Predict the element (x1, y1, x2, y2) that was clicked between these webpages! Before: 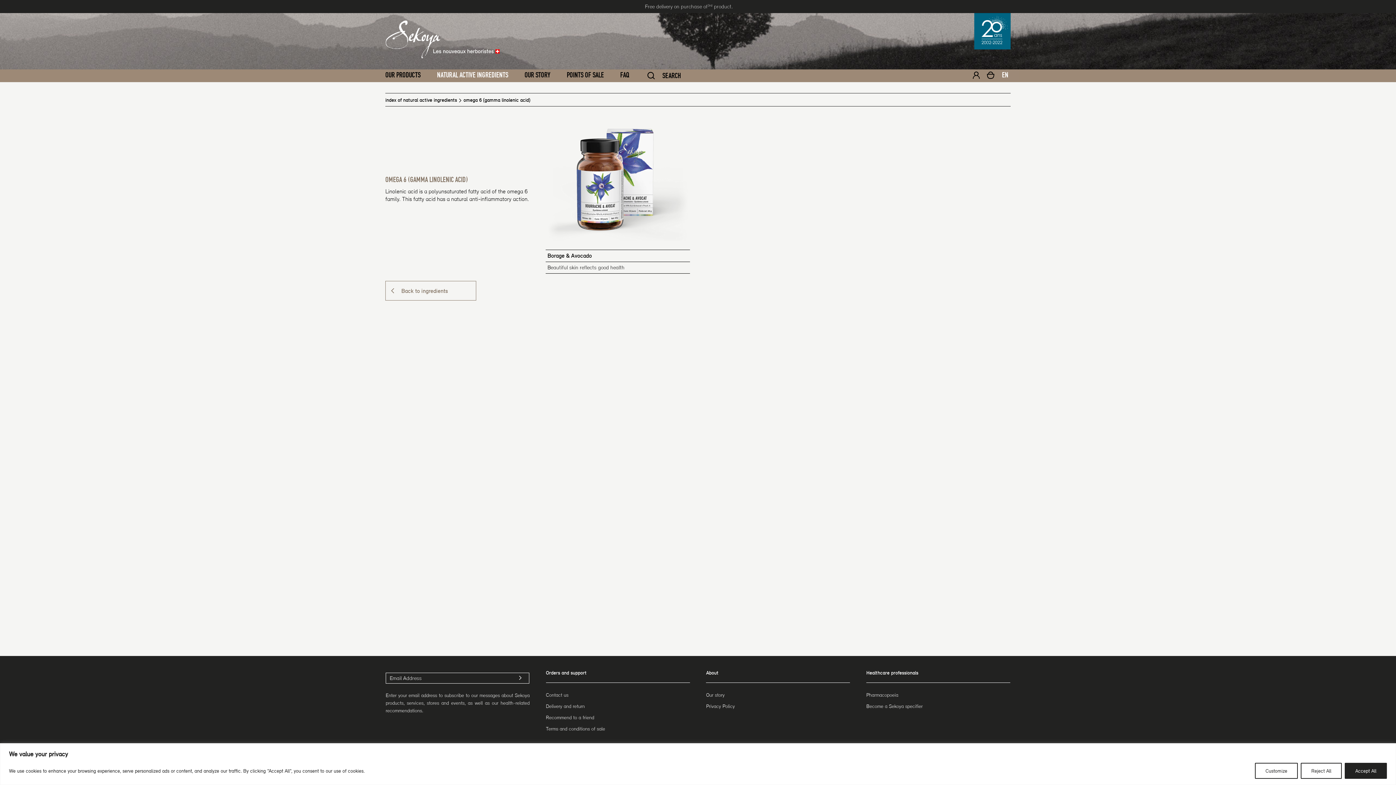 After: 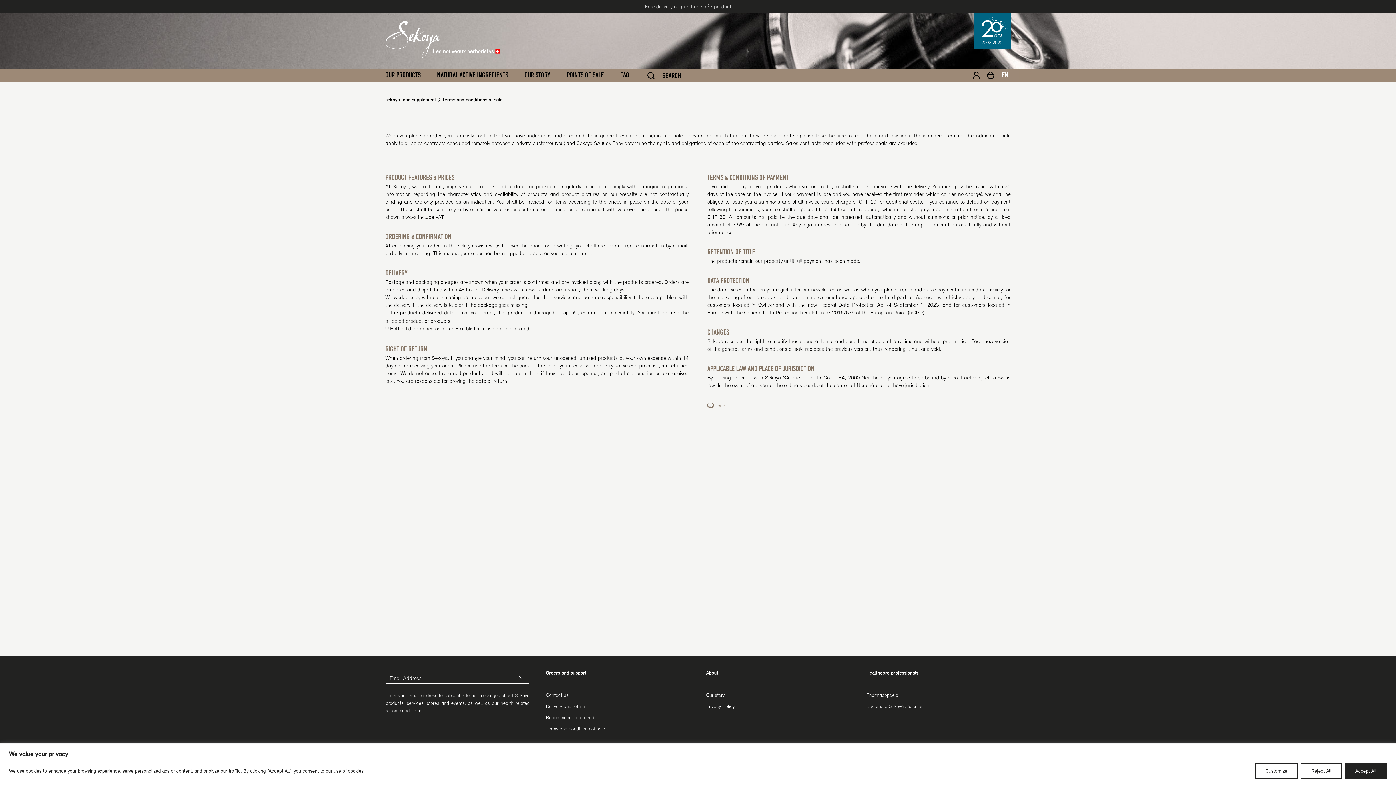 Action: bbox: (546, 725, 690, 733) label: Terms and conditions of sale